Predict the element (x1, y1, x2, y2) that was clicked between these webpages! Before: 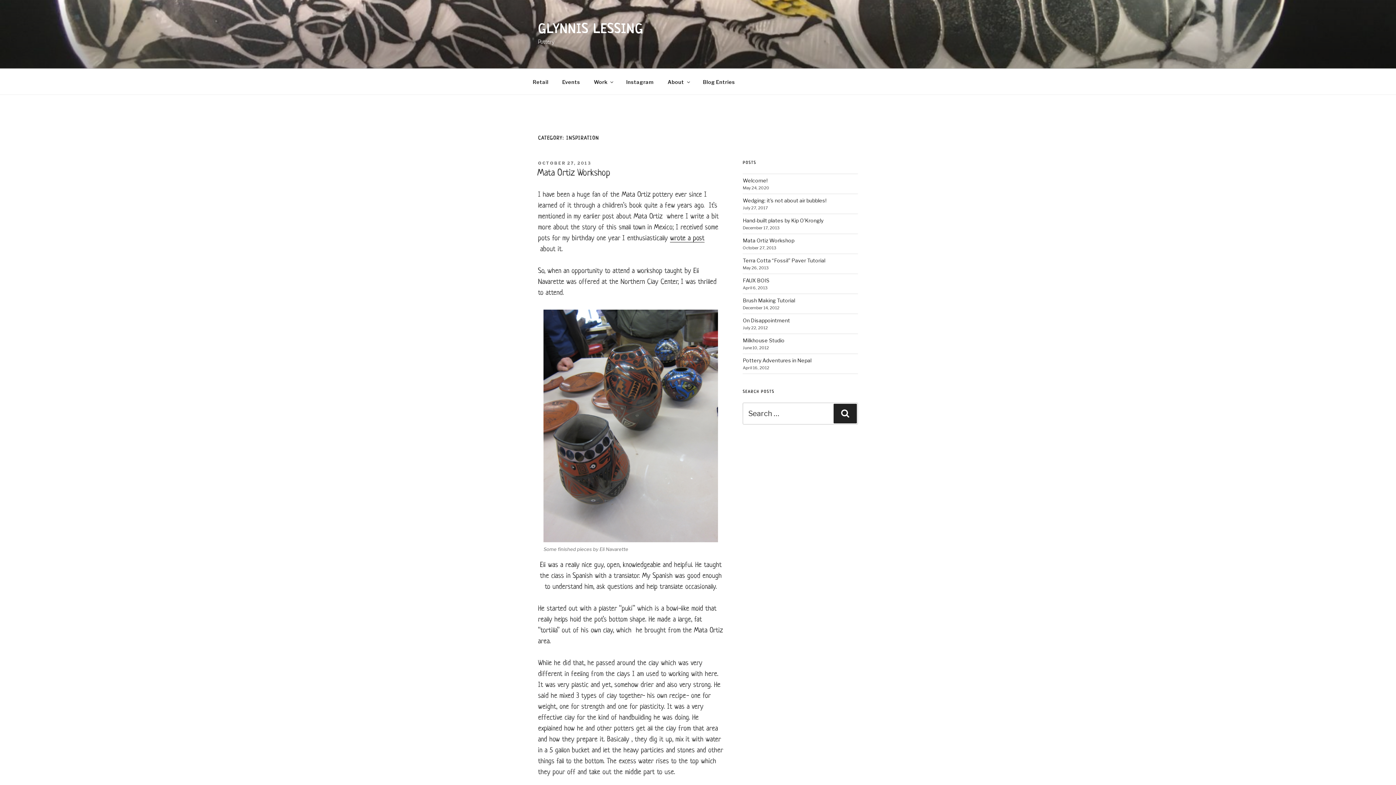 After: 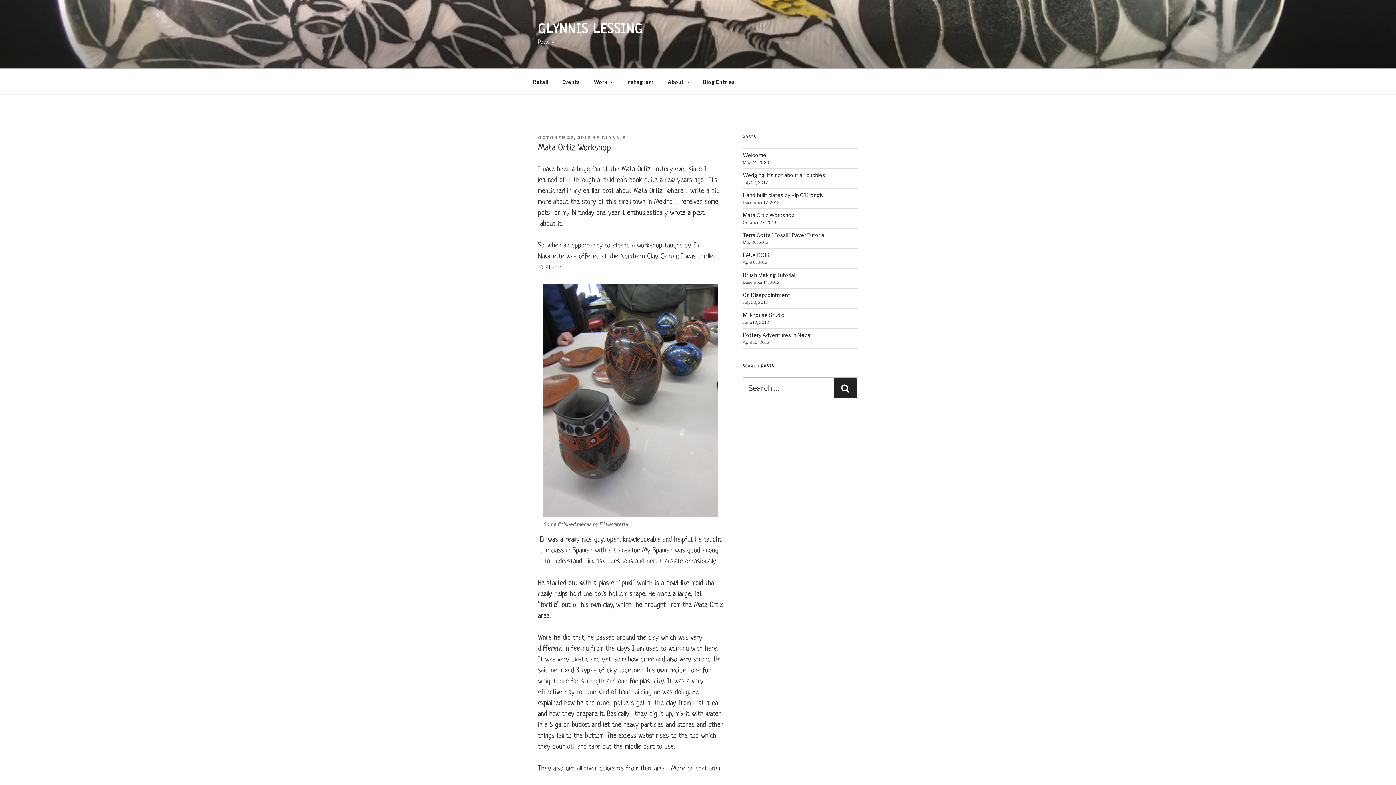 Action: label: Mata Ortiz Workshop bbox: (537, 168, 610, 178)